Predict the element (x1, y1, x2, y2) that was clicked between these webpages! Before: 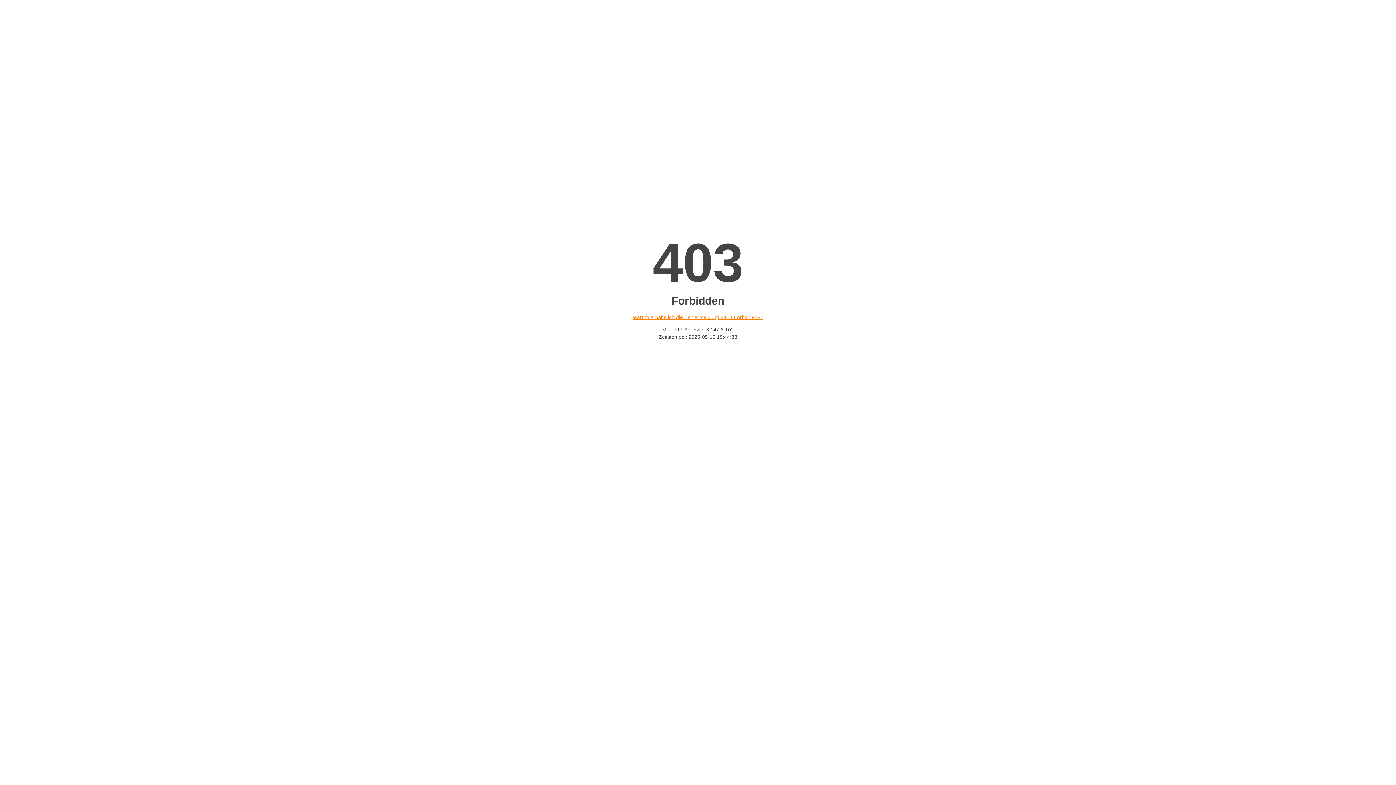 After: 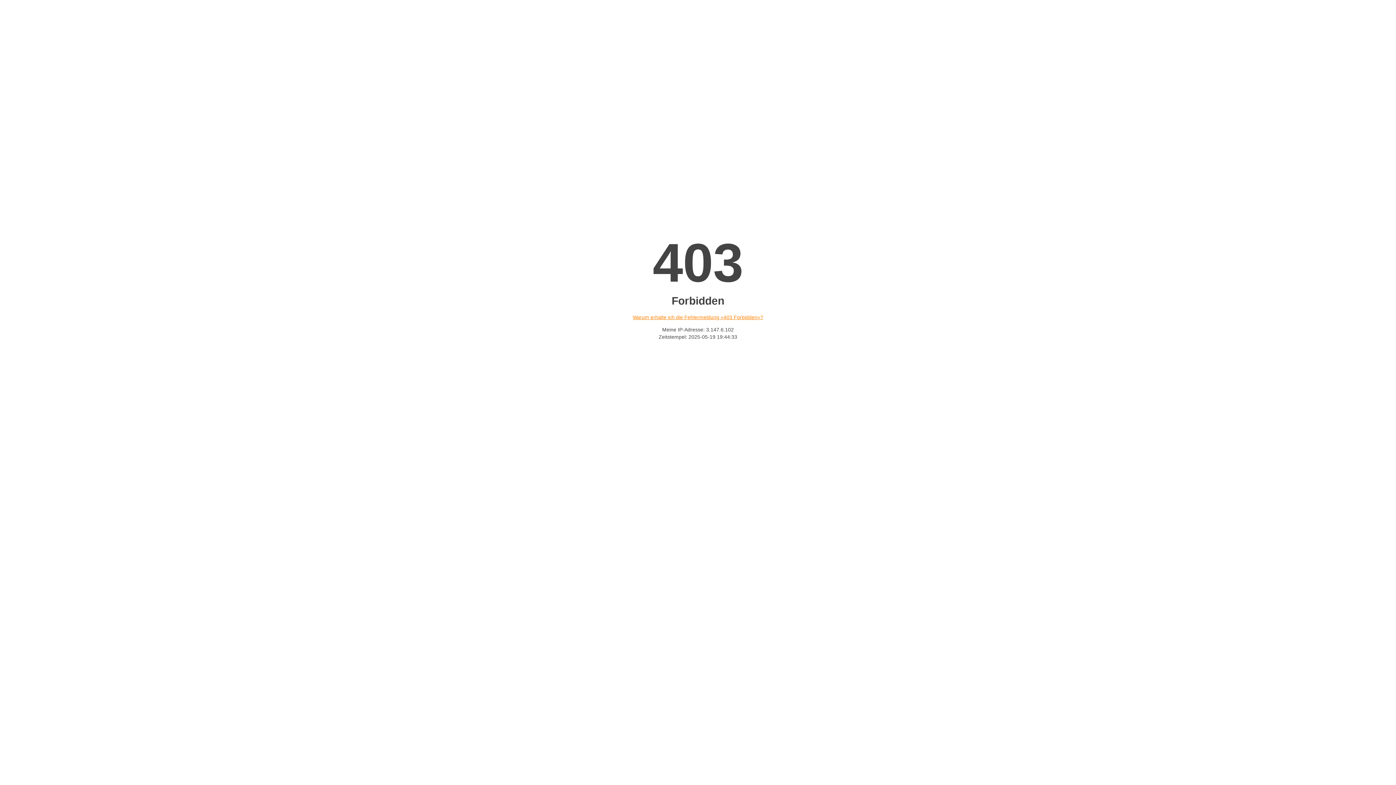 Action: bbox: (632, 314, 763, 320) label: Warum erhalte ich die Fehlermeldung «403 Forbidden»?